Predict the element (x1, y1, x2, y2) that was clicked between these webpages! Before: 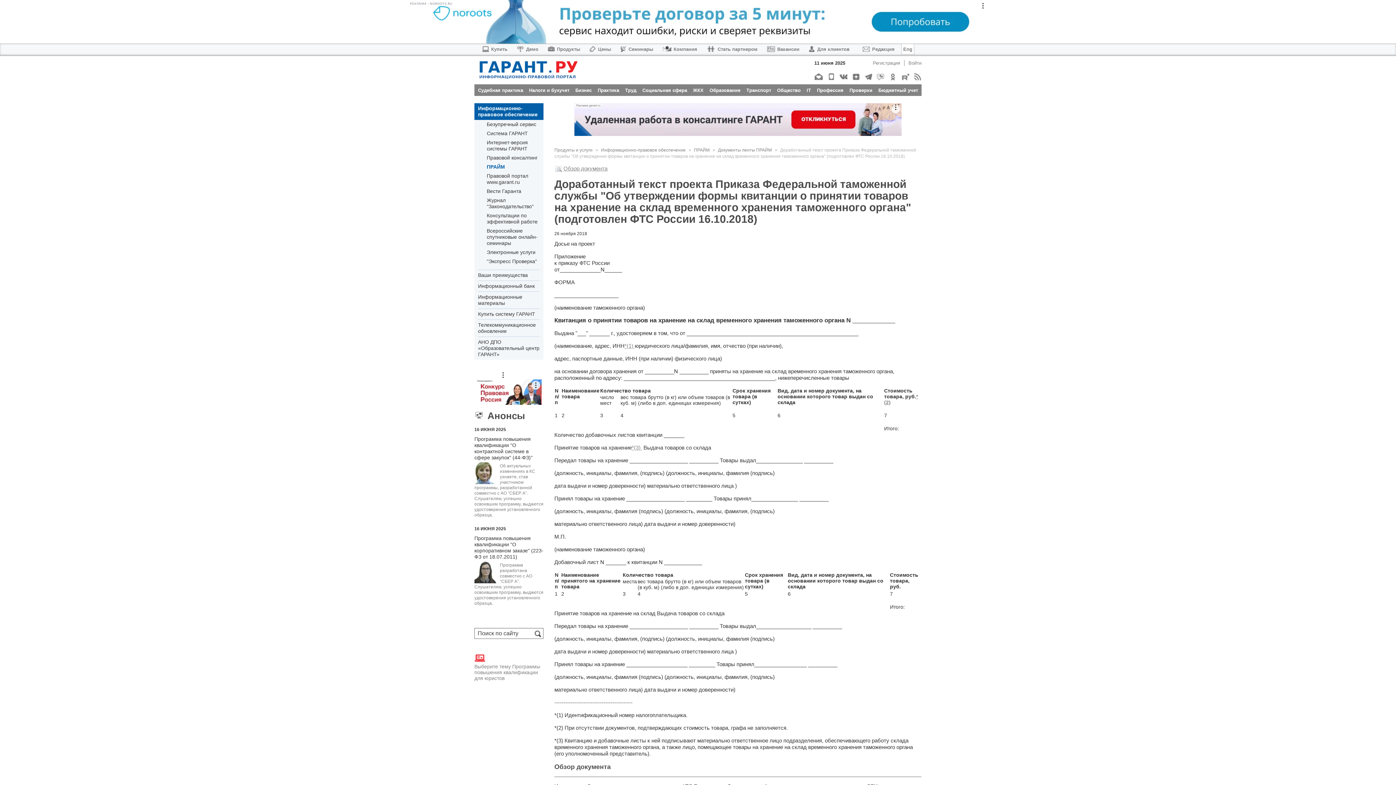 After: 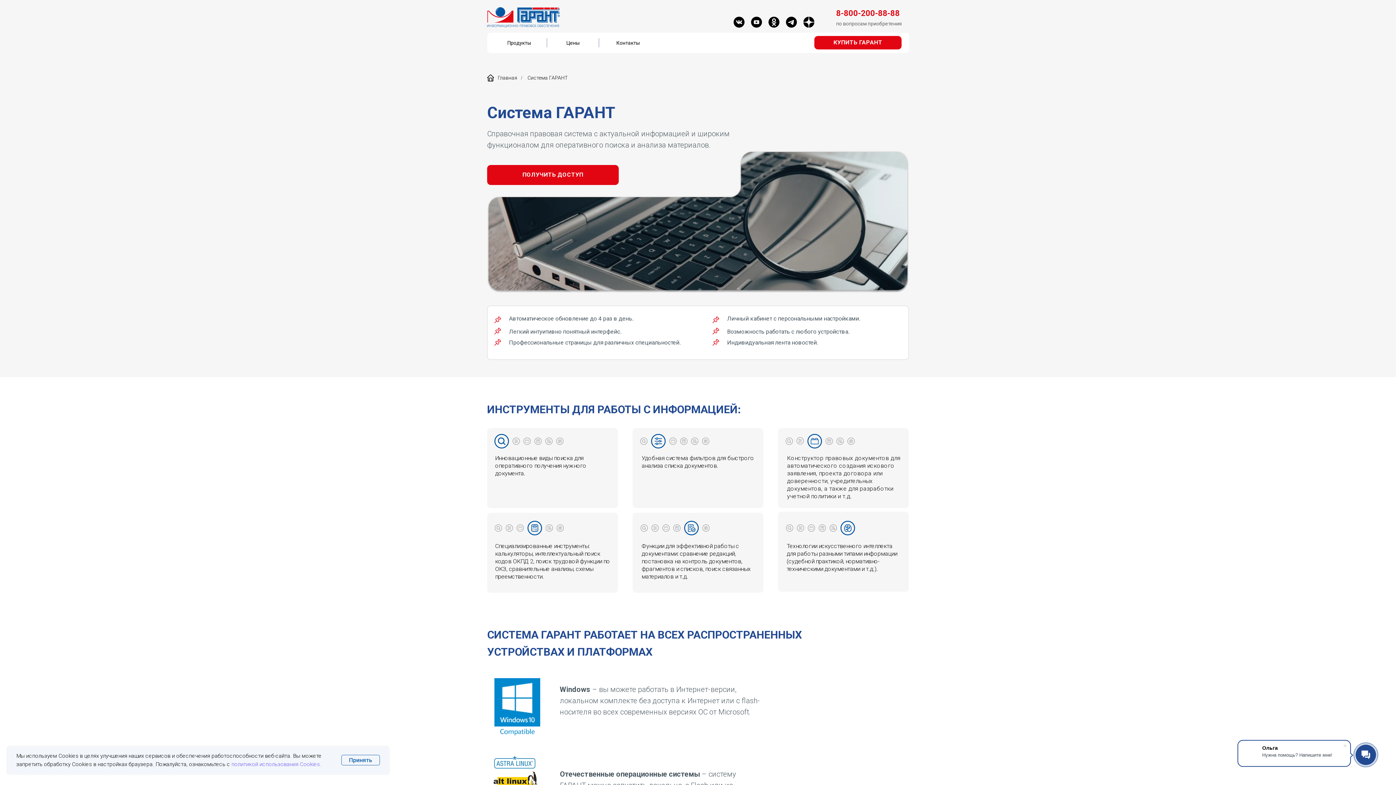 Action: bbox: (486, 139, 540, 152) label: Интернет-версия системы ГАРАНТ